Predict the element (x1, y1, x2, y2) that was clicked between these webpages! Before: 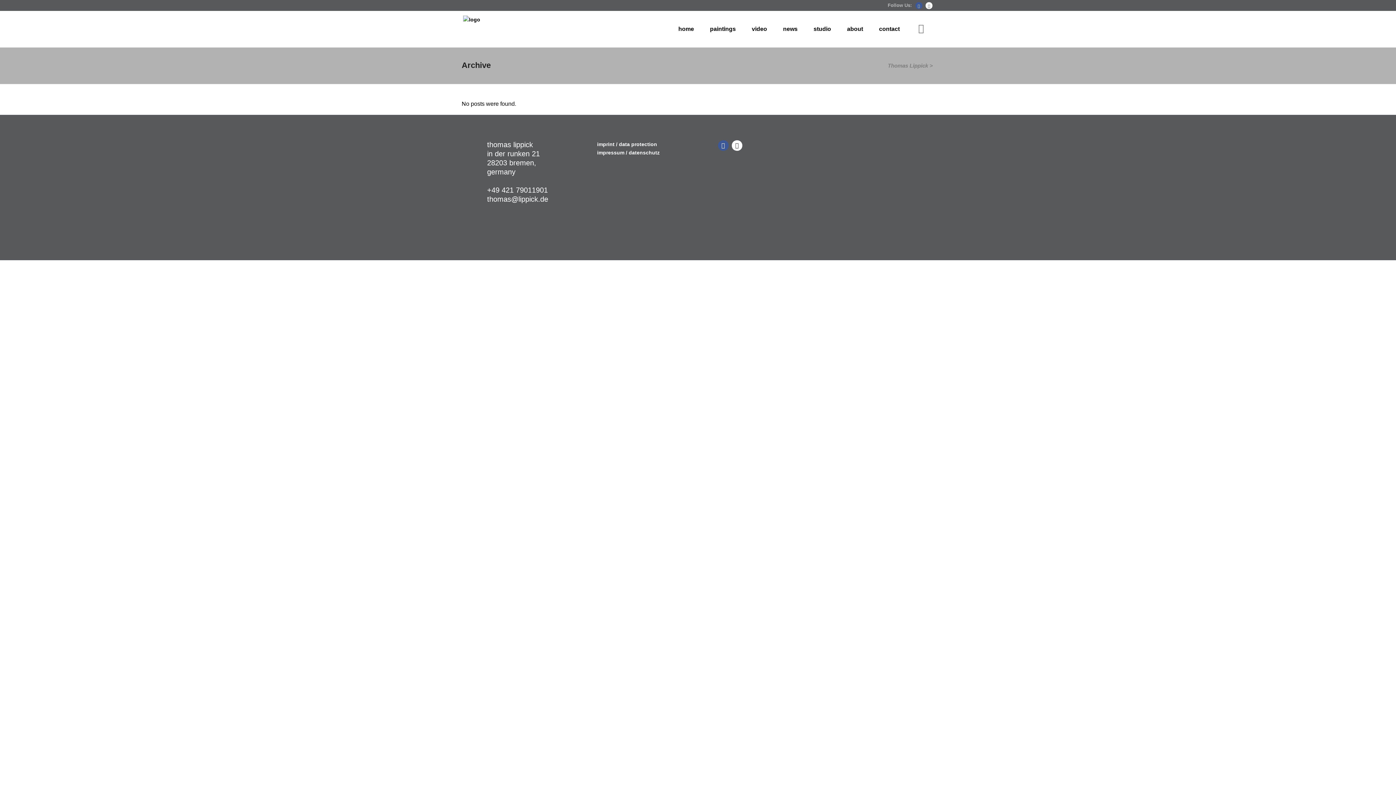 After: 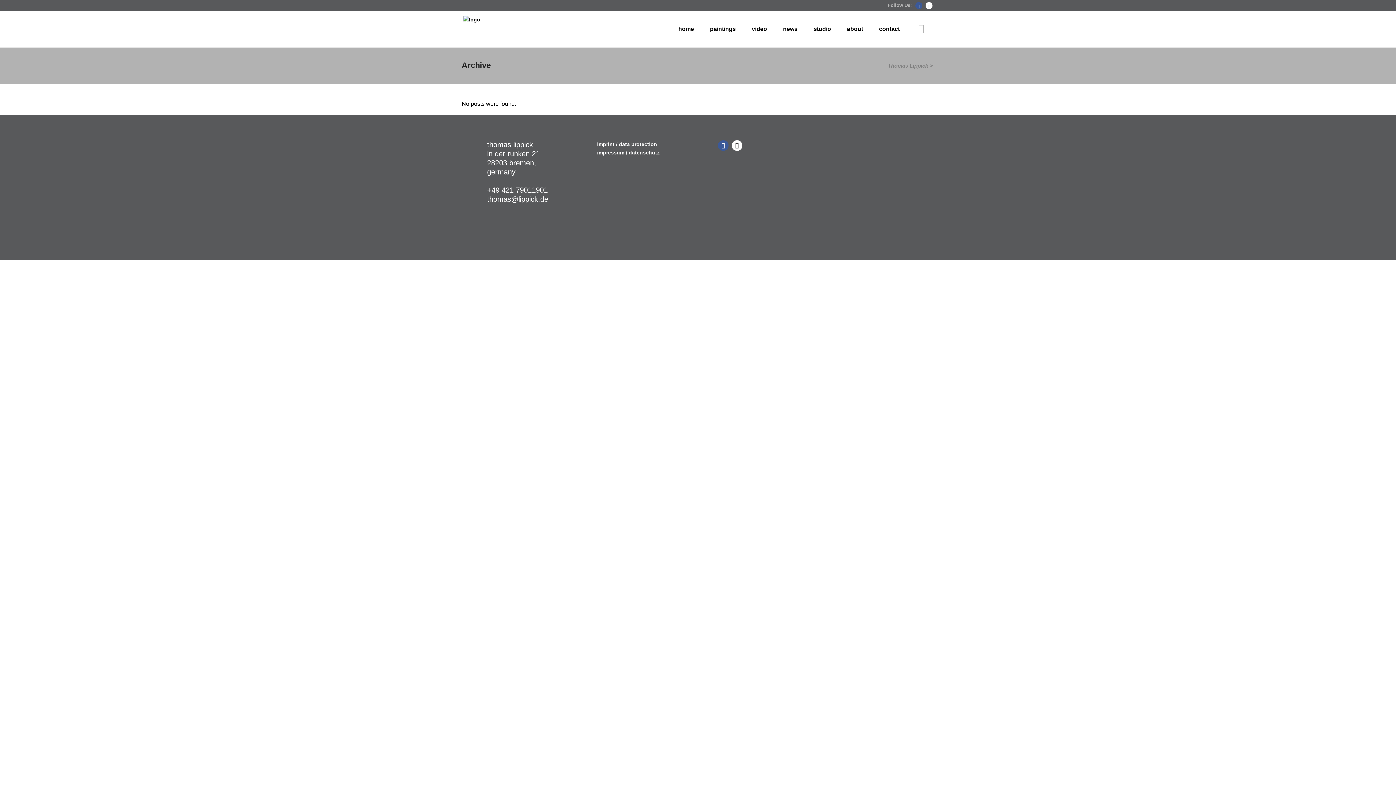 Action: bbox: (915, 2, 922, 9)